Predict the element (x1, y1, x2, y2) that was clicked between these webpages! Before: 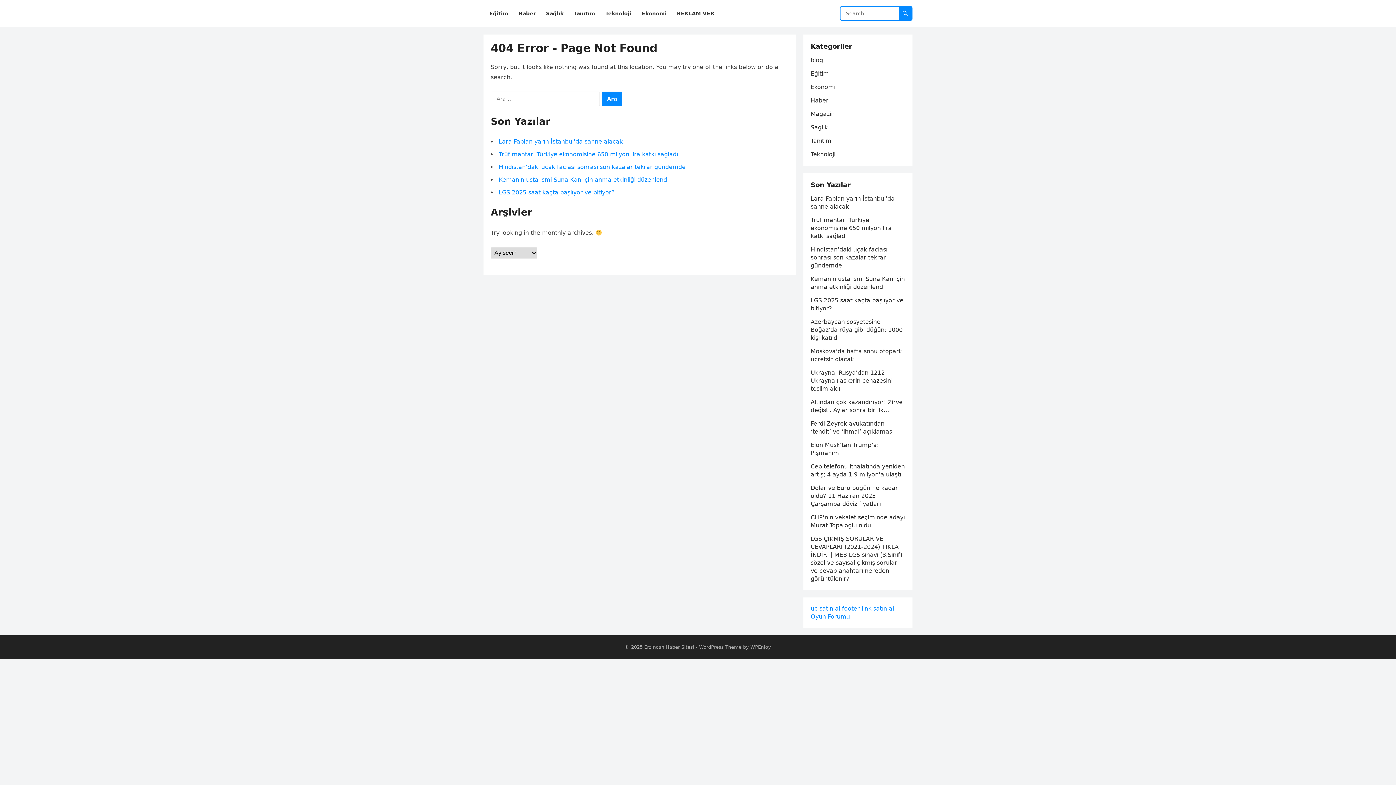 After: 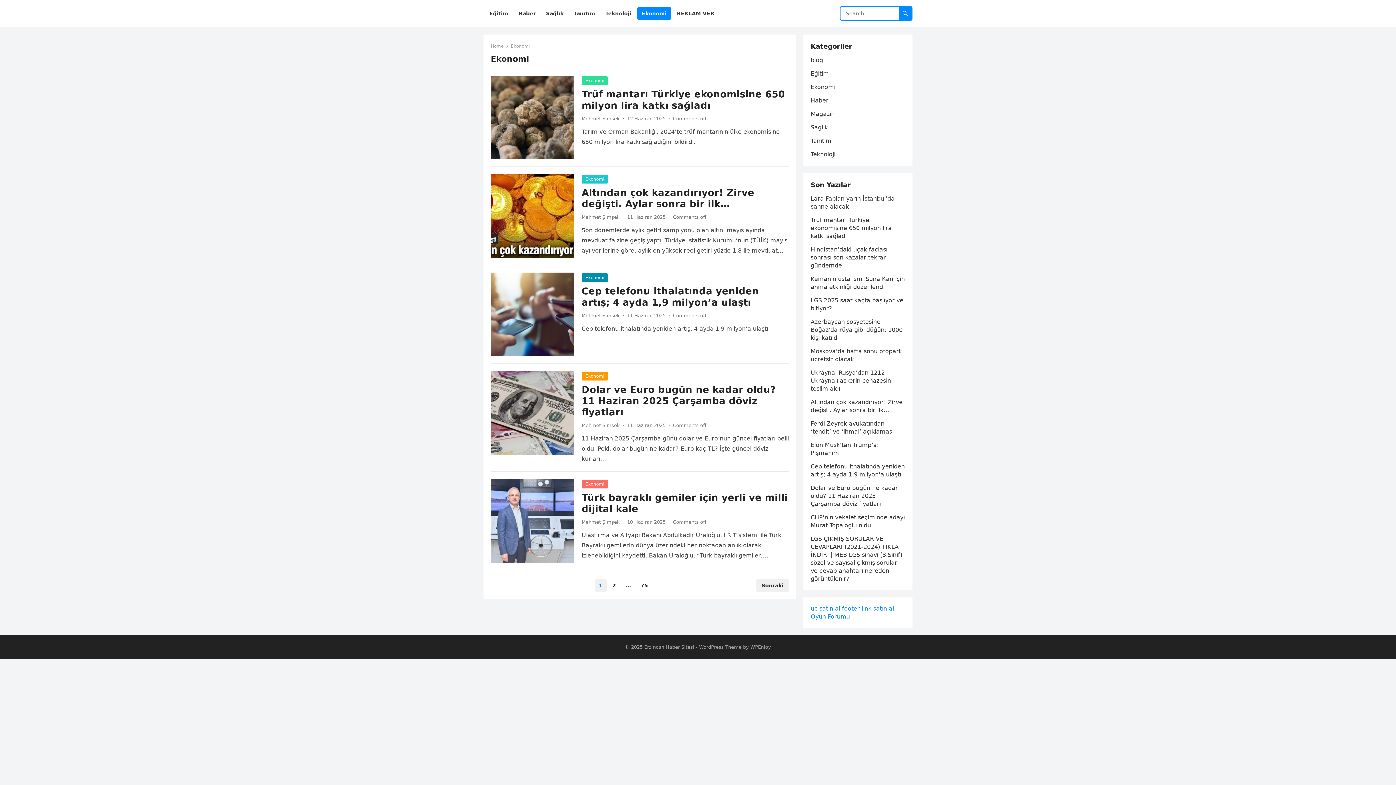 Action: label: Ekonomi bbox: (637, 0, 671, 27)